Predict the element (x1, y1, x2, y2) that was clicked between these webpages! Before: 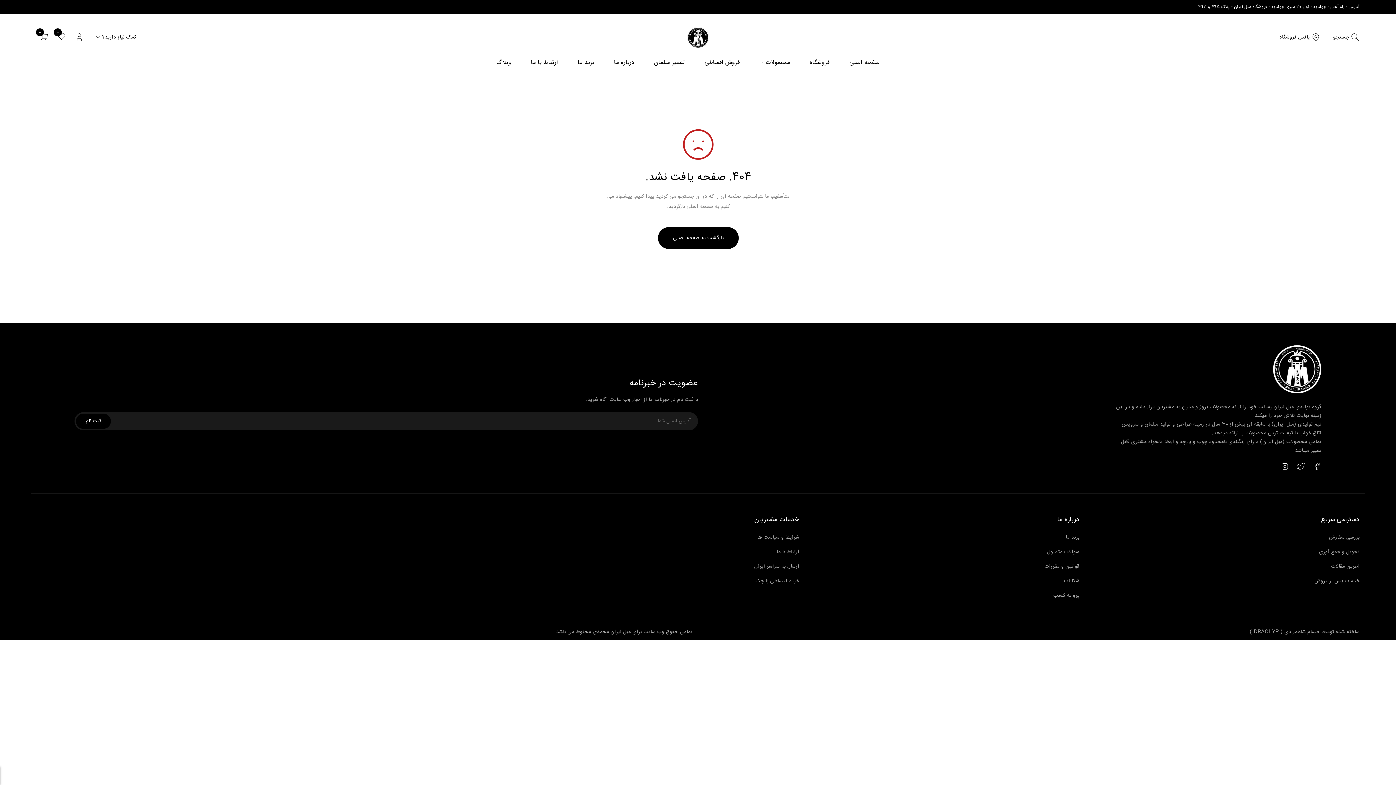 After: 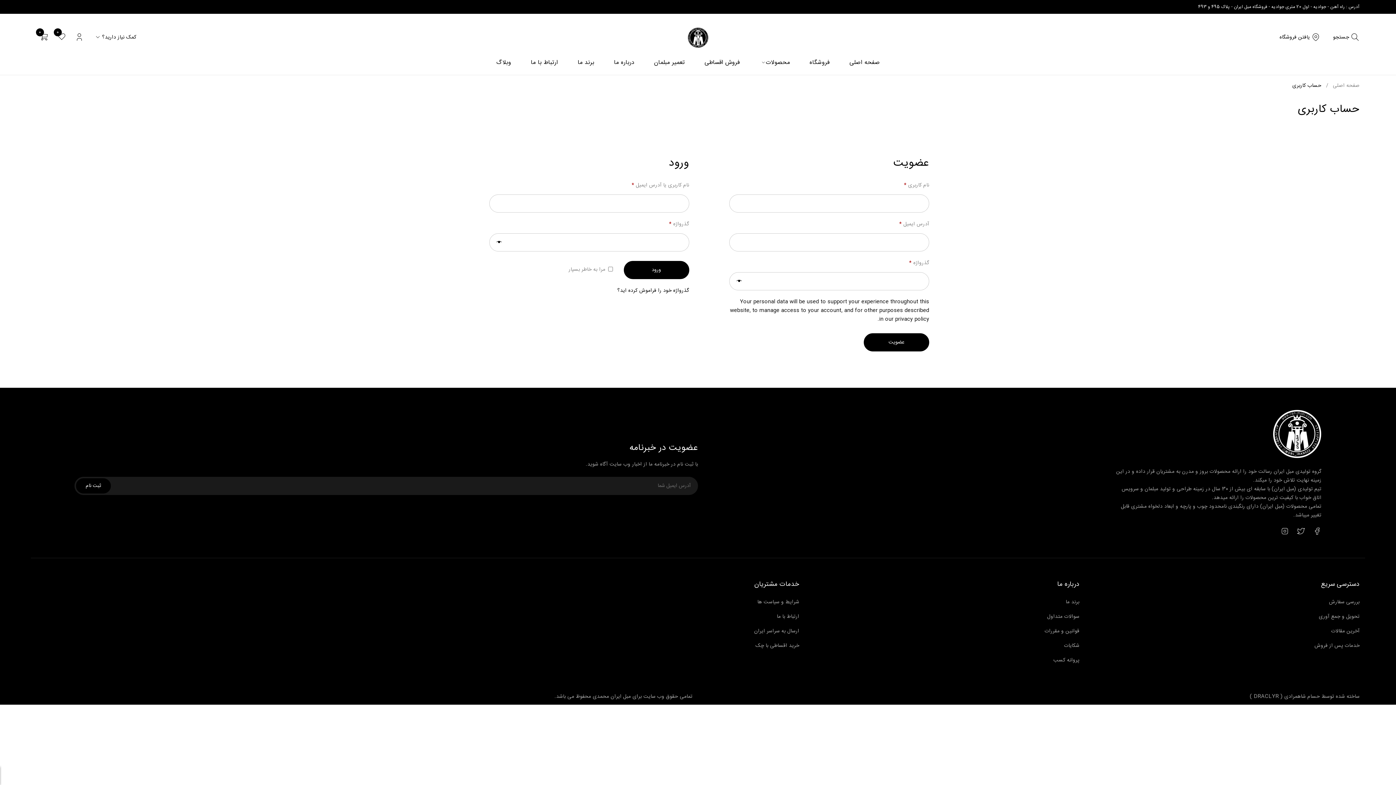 Action: bbox: (70, 28, 88, 46) label: ورود/ثبت نام